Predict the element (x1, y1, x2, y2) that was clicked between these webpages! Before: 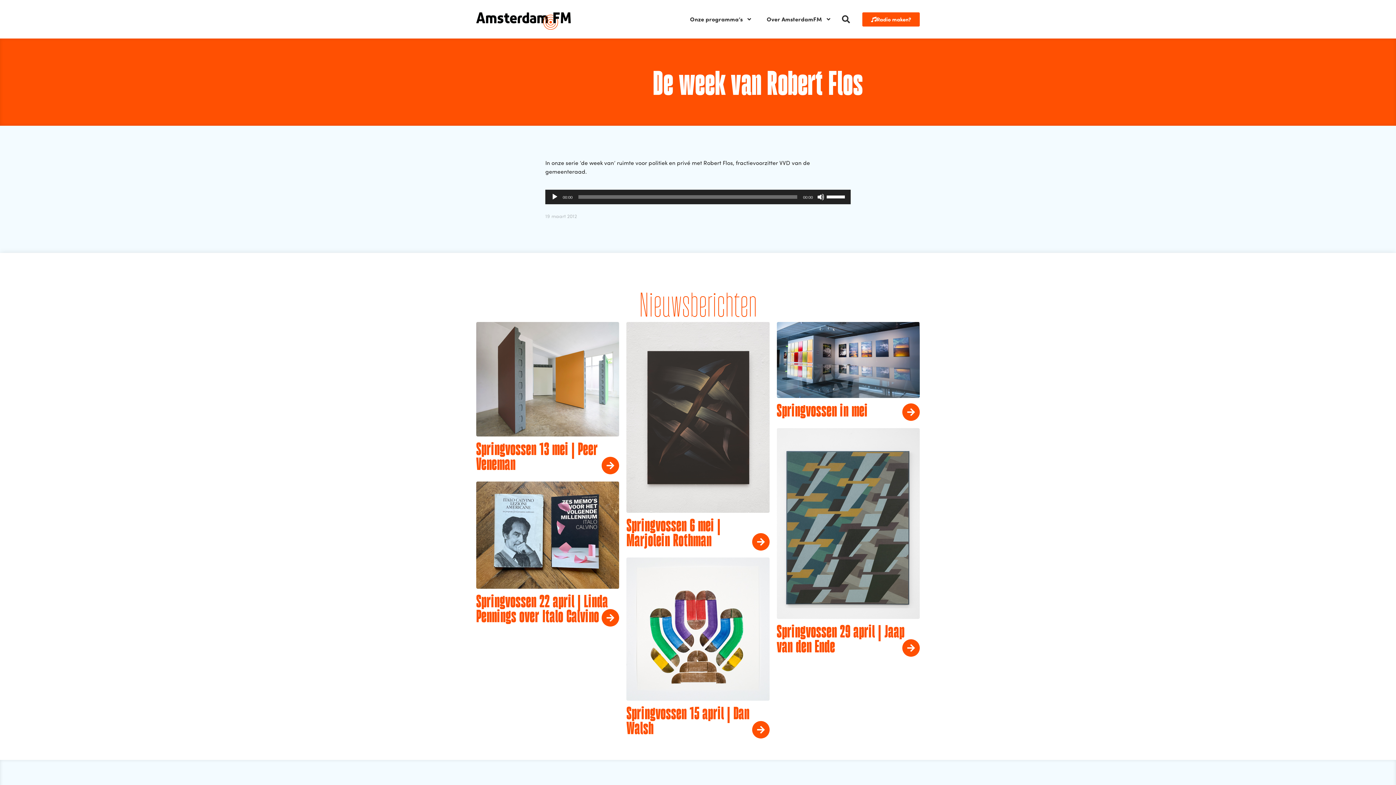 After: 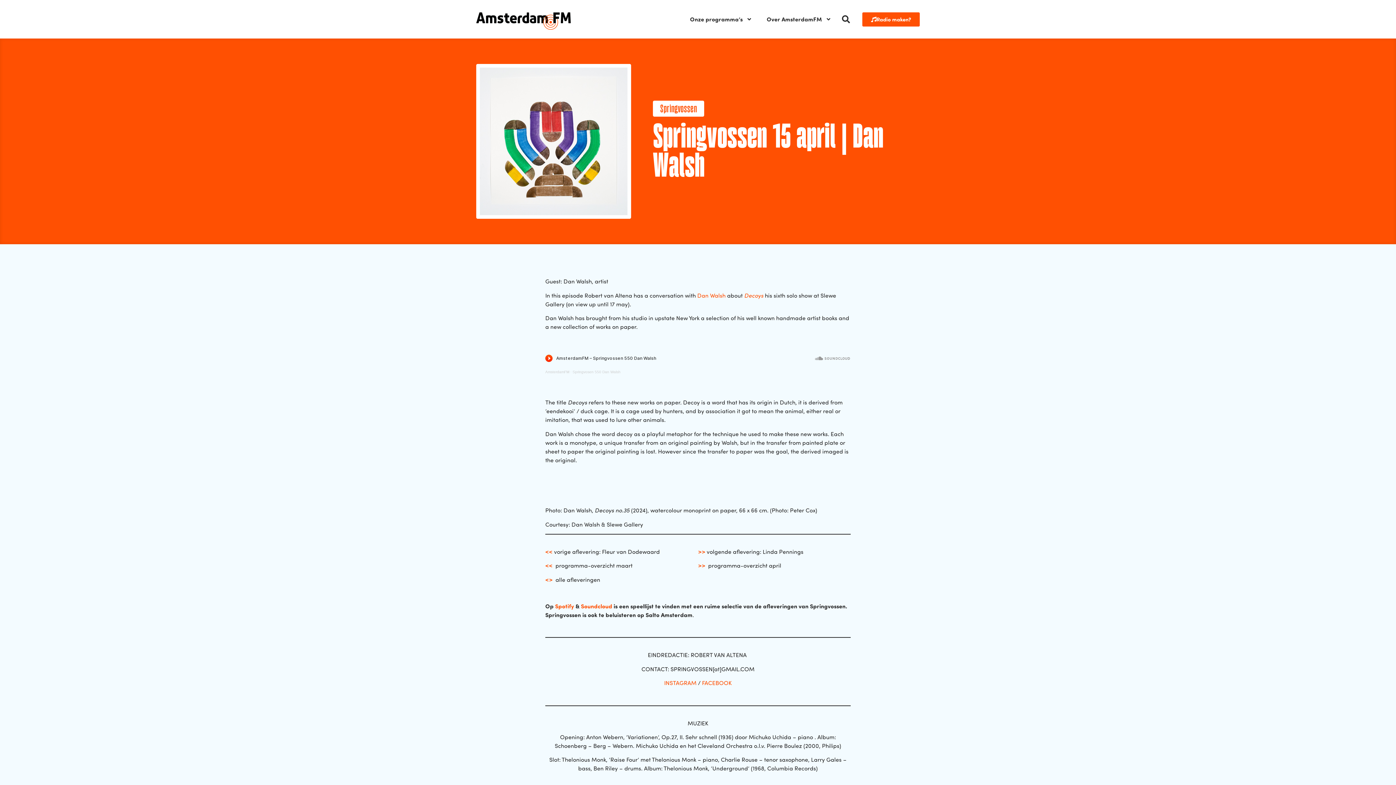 Action: bbox: (626, 557, 769, 700)